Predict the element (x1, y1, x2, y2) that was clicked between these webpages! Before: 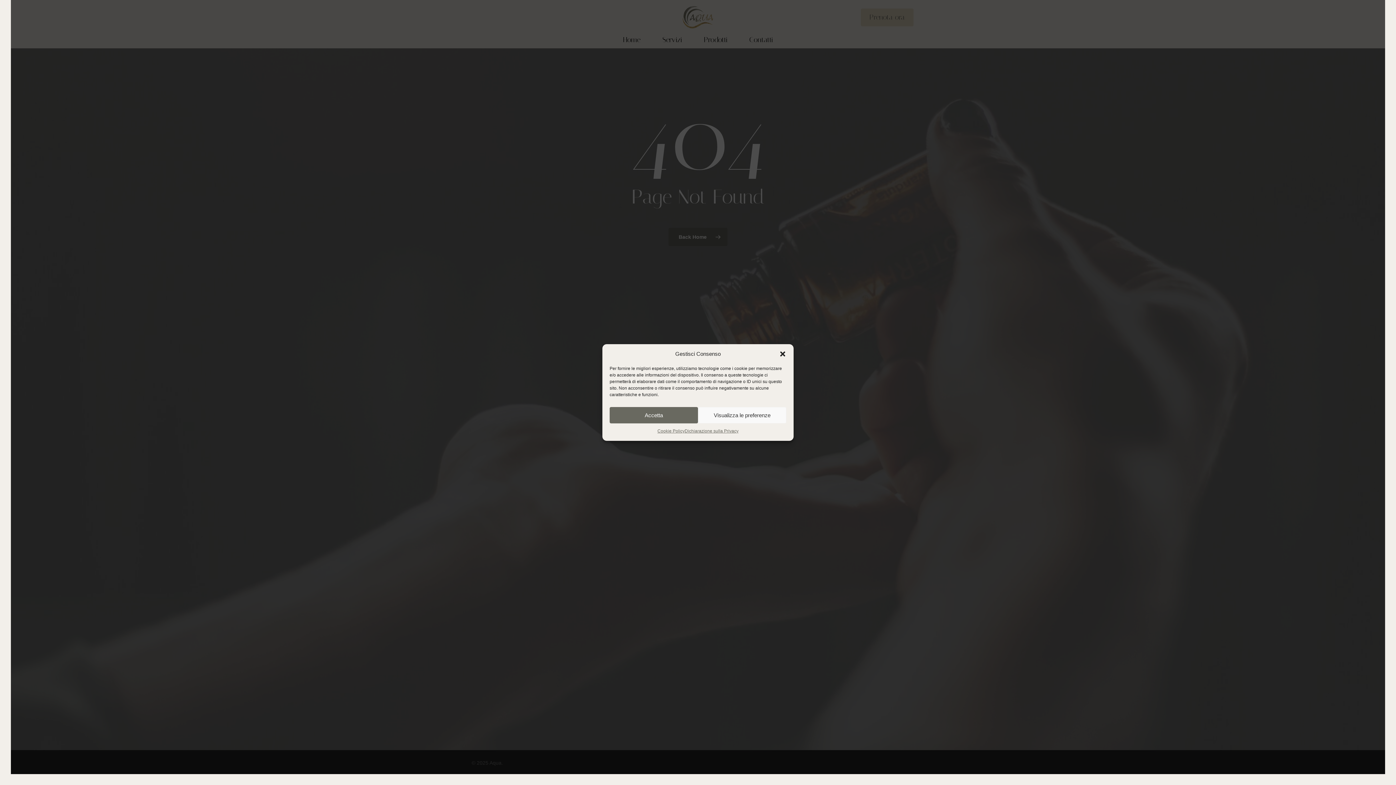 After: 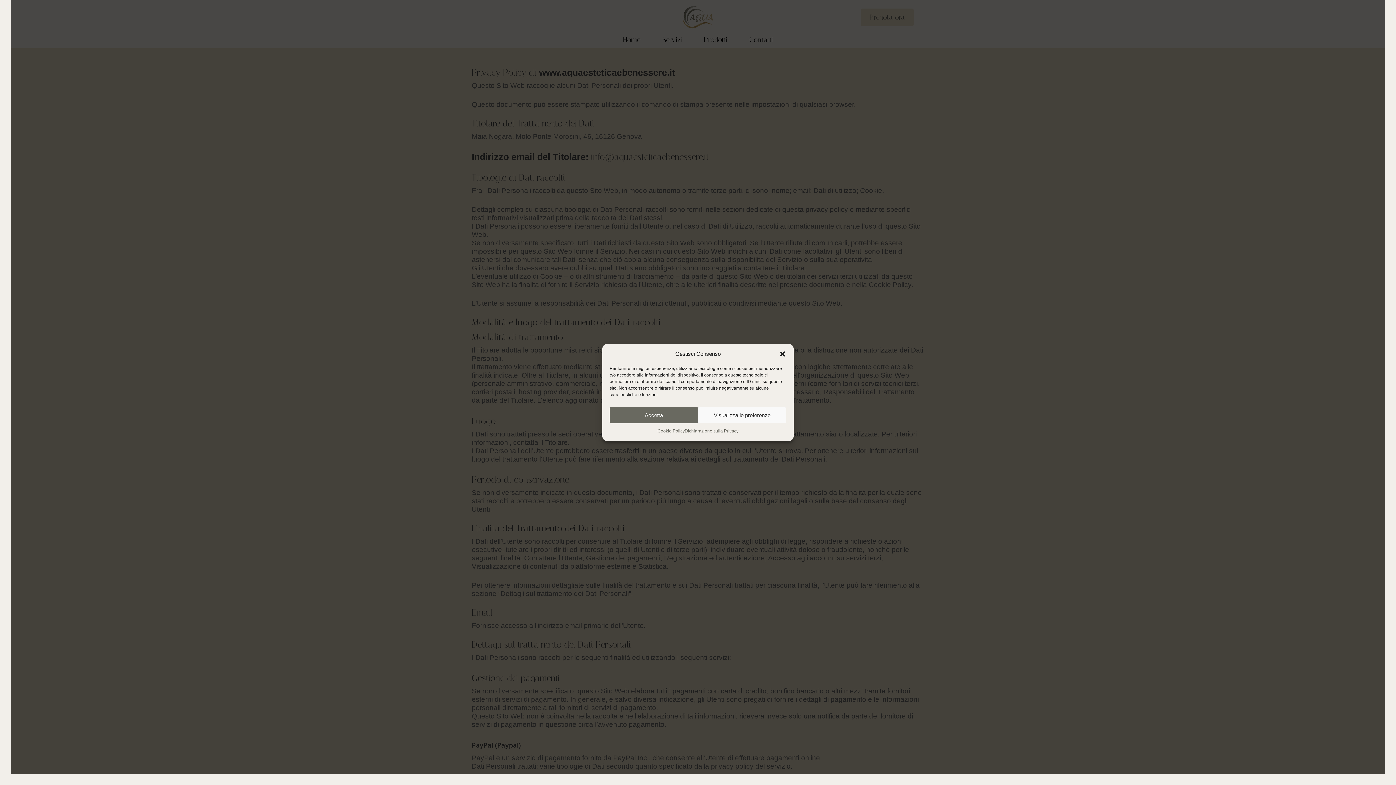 Action: label: Cookie Policy bbox: (657, 427, 684, 435)